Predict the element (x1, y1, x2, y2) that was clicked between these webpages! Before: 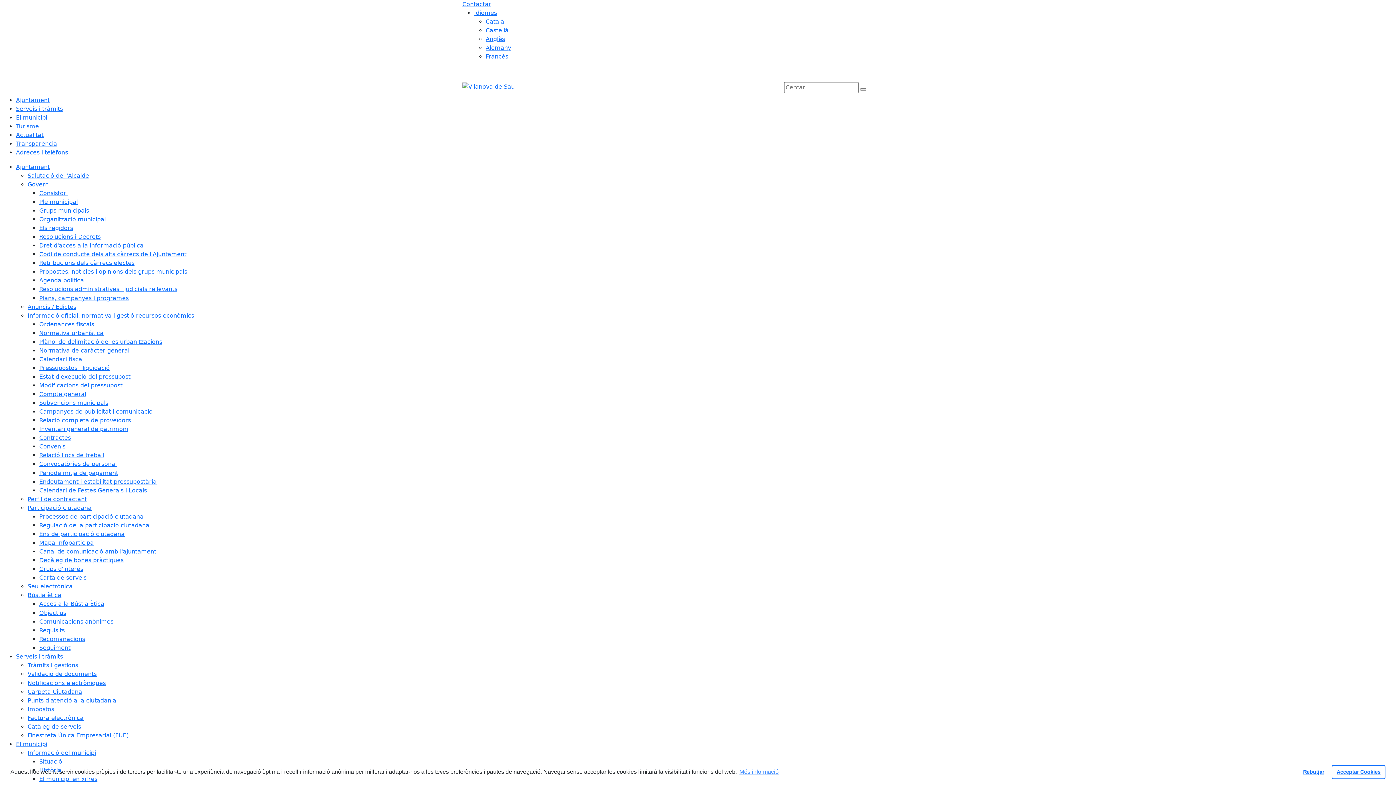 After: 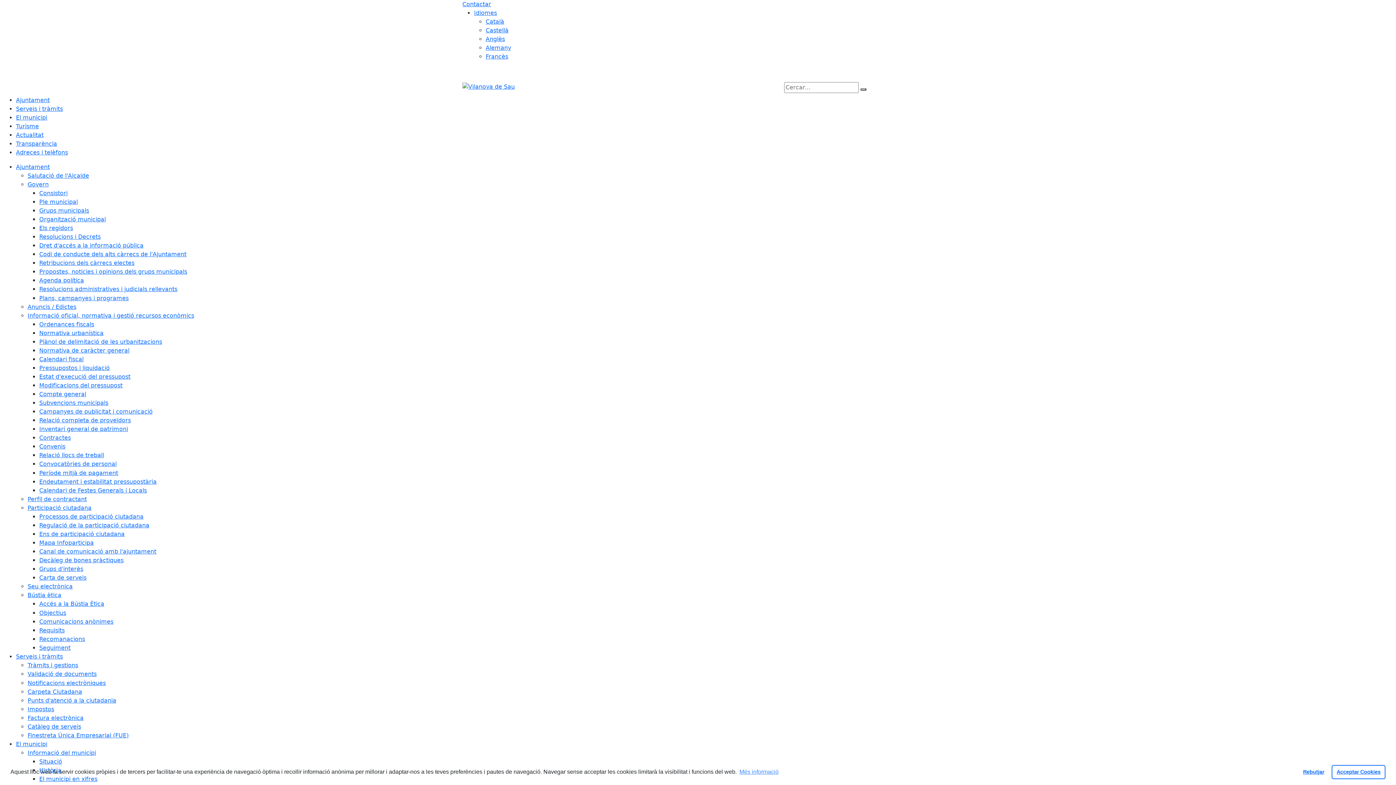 Action: label: El municipi bbox: (16, 740, 47, 747)